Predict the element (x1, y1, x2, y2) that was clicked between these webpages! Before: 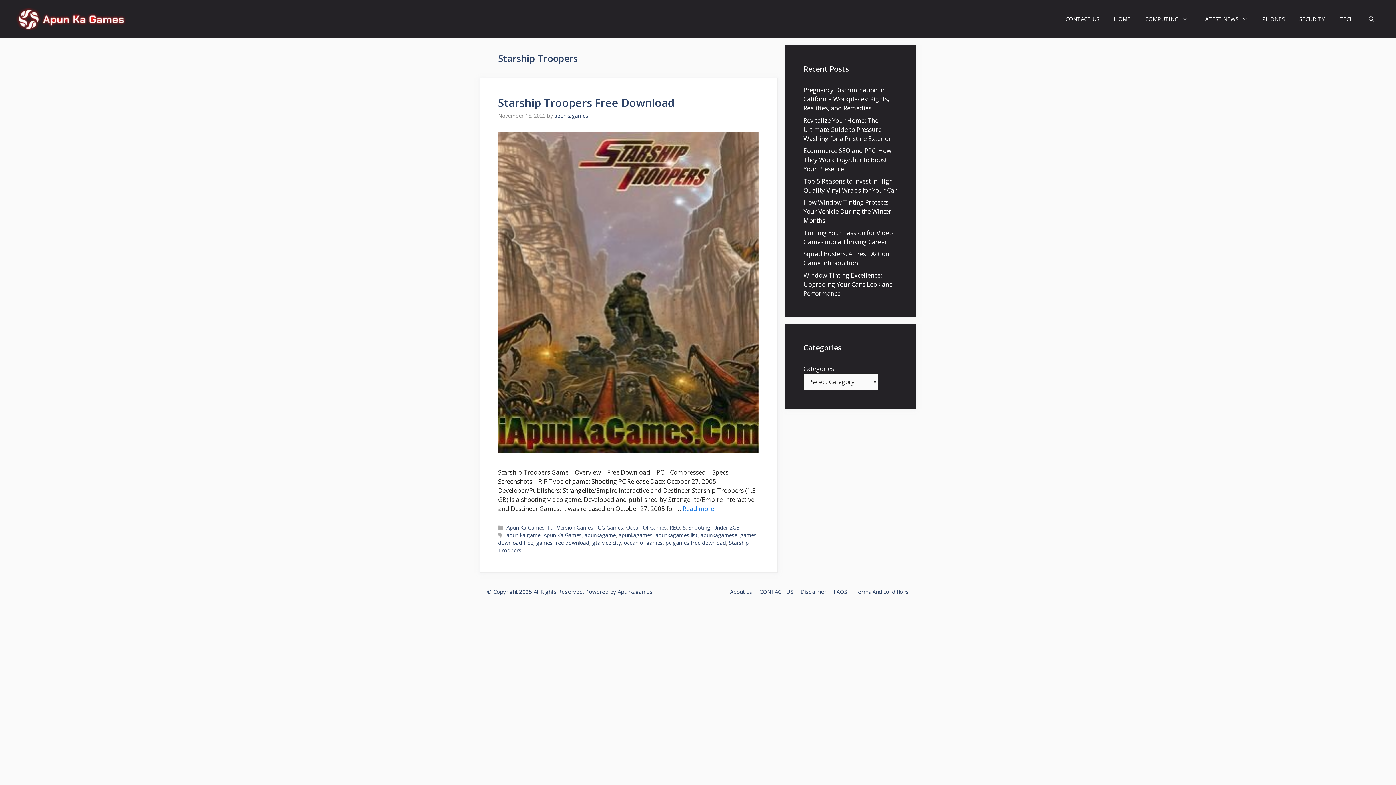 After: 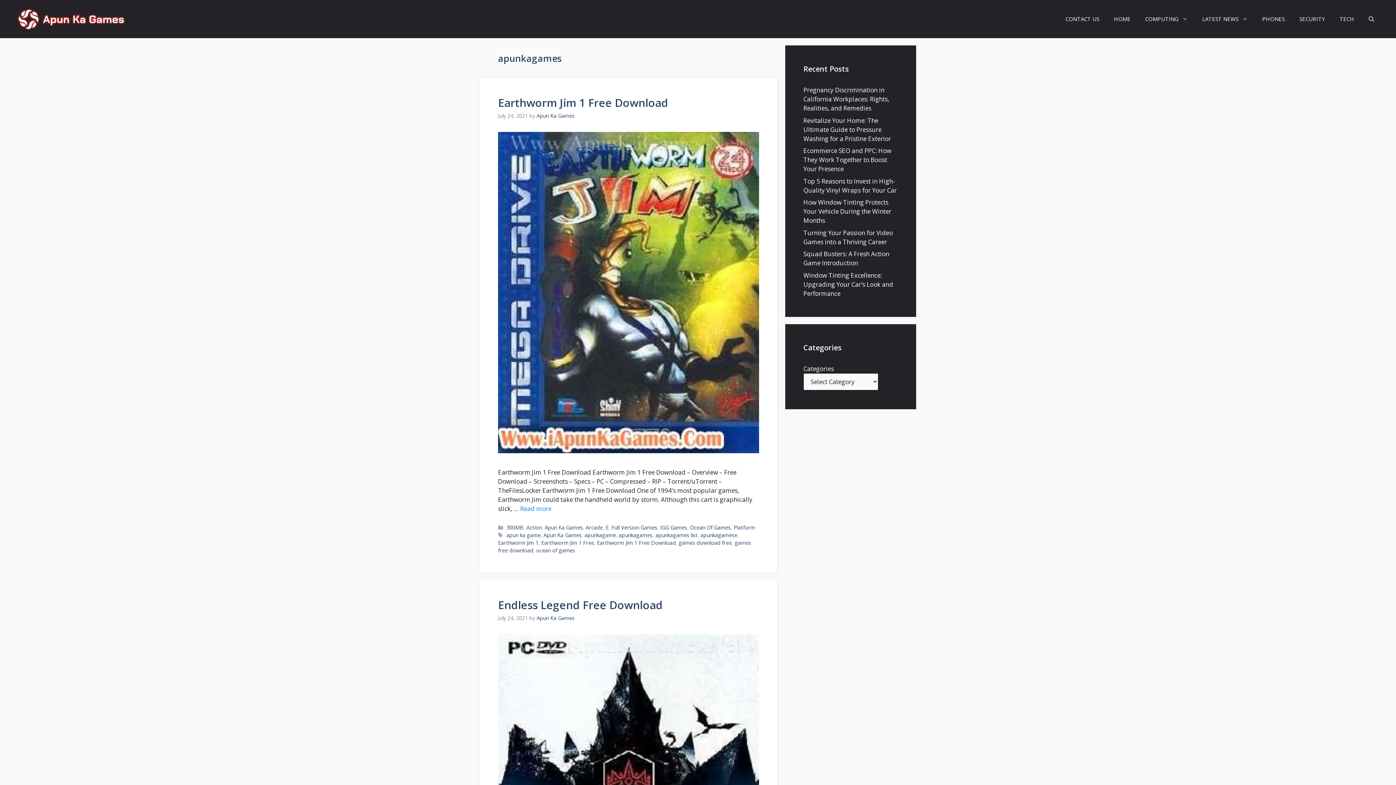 Action: bbox: (618, 531, 652, 538) label: apunkagames